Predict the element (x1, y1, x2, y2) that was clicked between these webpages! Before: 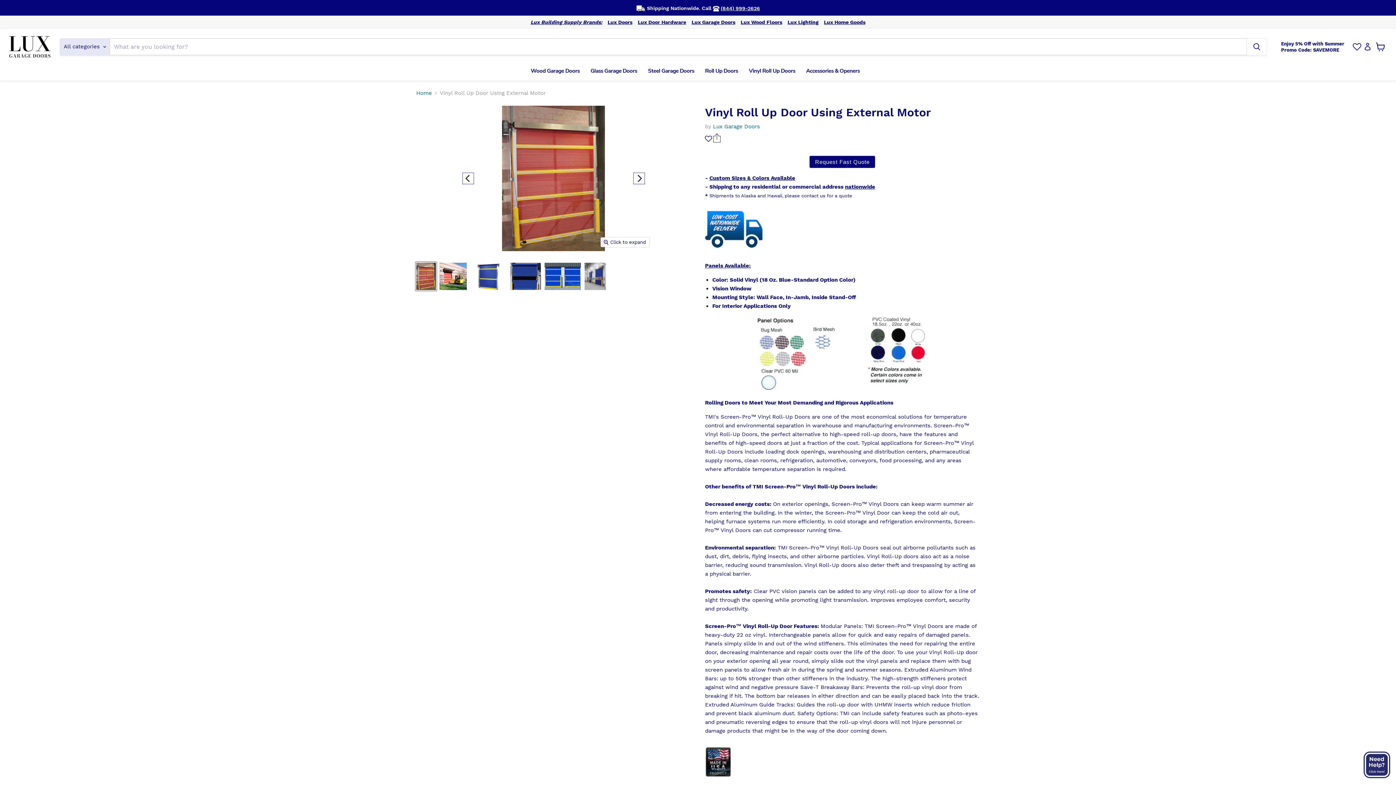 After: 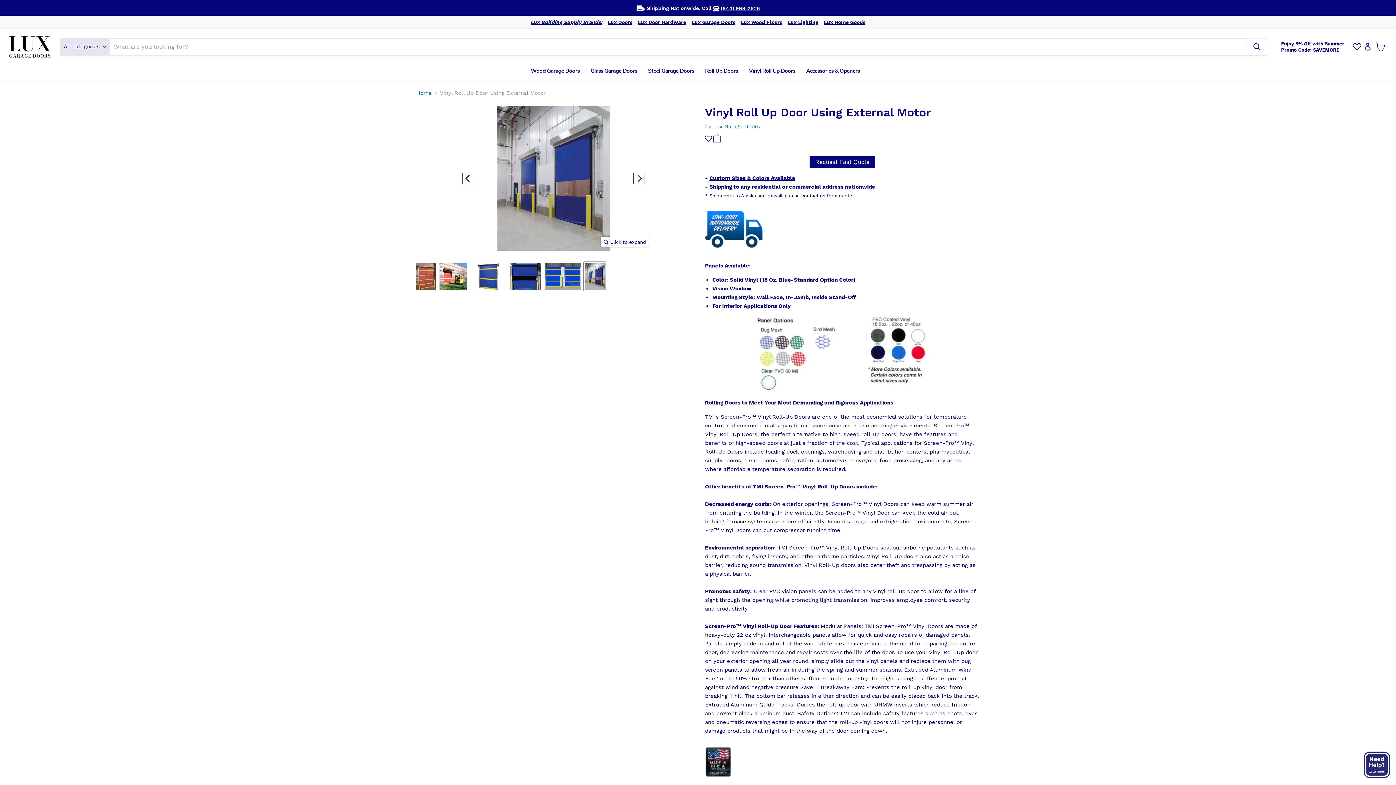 Action: label: Previous bbox: (462, 172, 474, 184)